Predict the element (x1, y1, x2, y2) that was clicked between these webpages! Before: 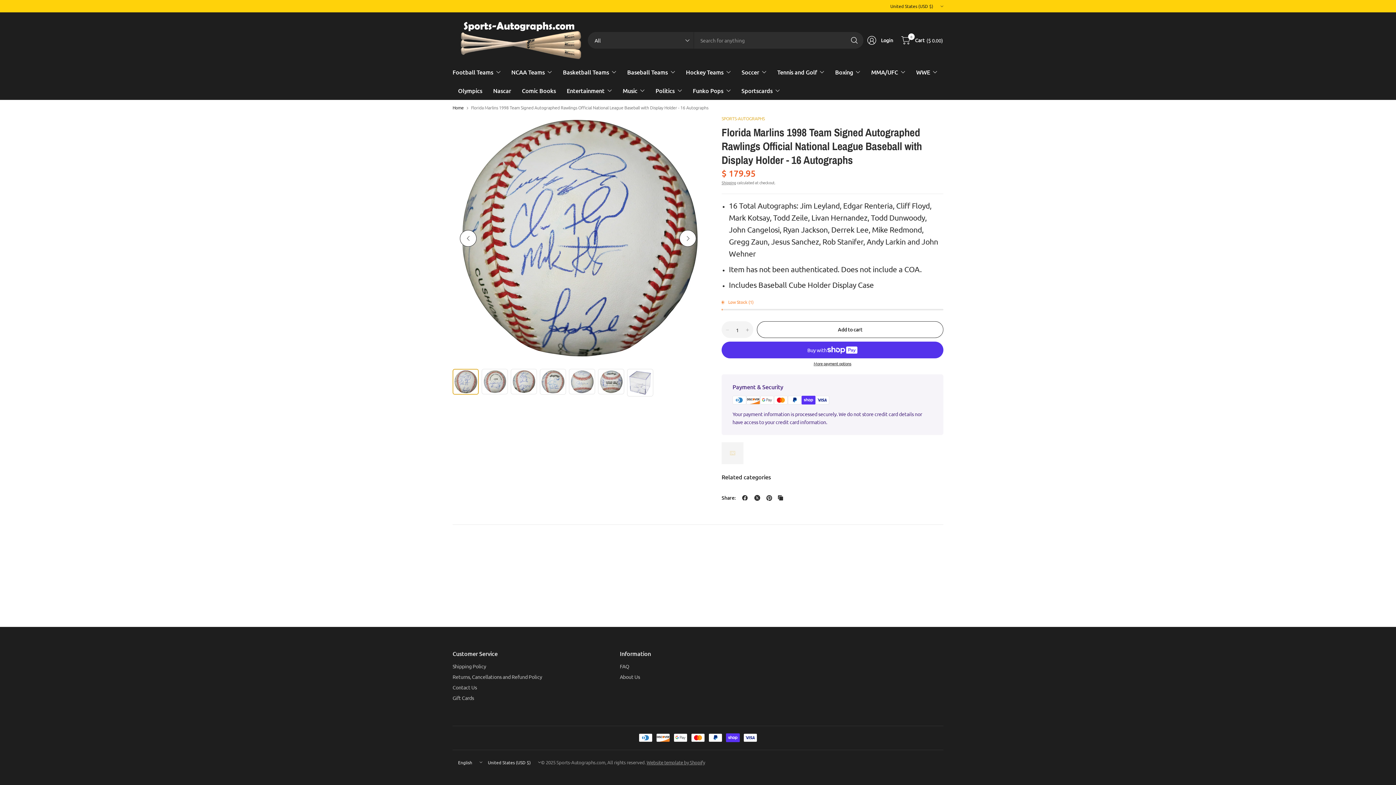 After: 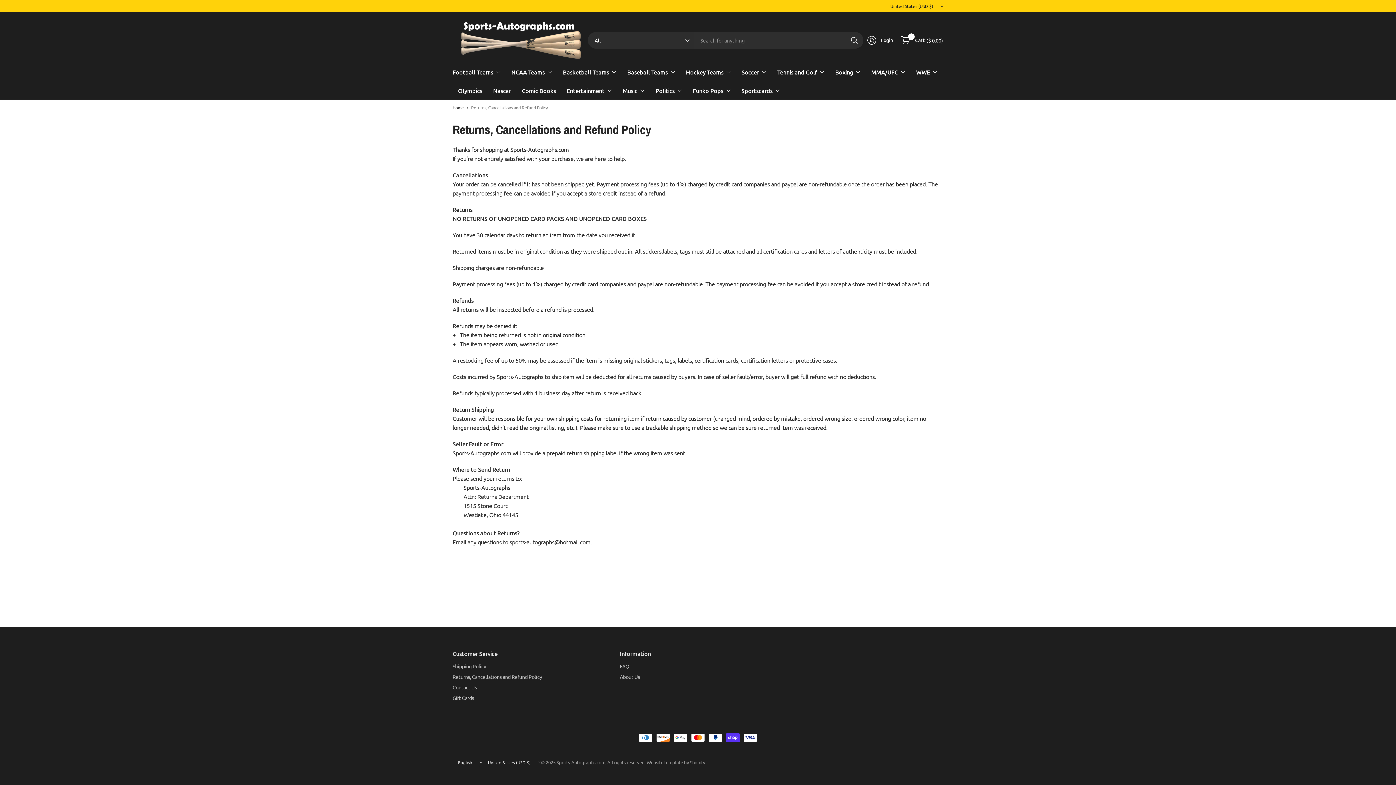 Action: bbox: (452, 672, 609, 681) label: Returns, Cancellations and Refund Policy